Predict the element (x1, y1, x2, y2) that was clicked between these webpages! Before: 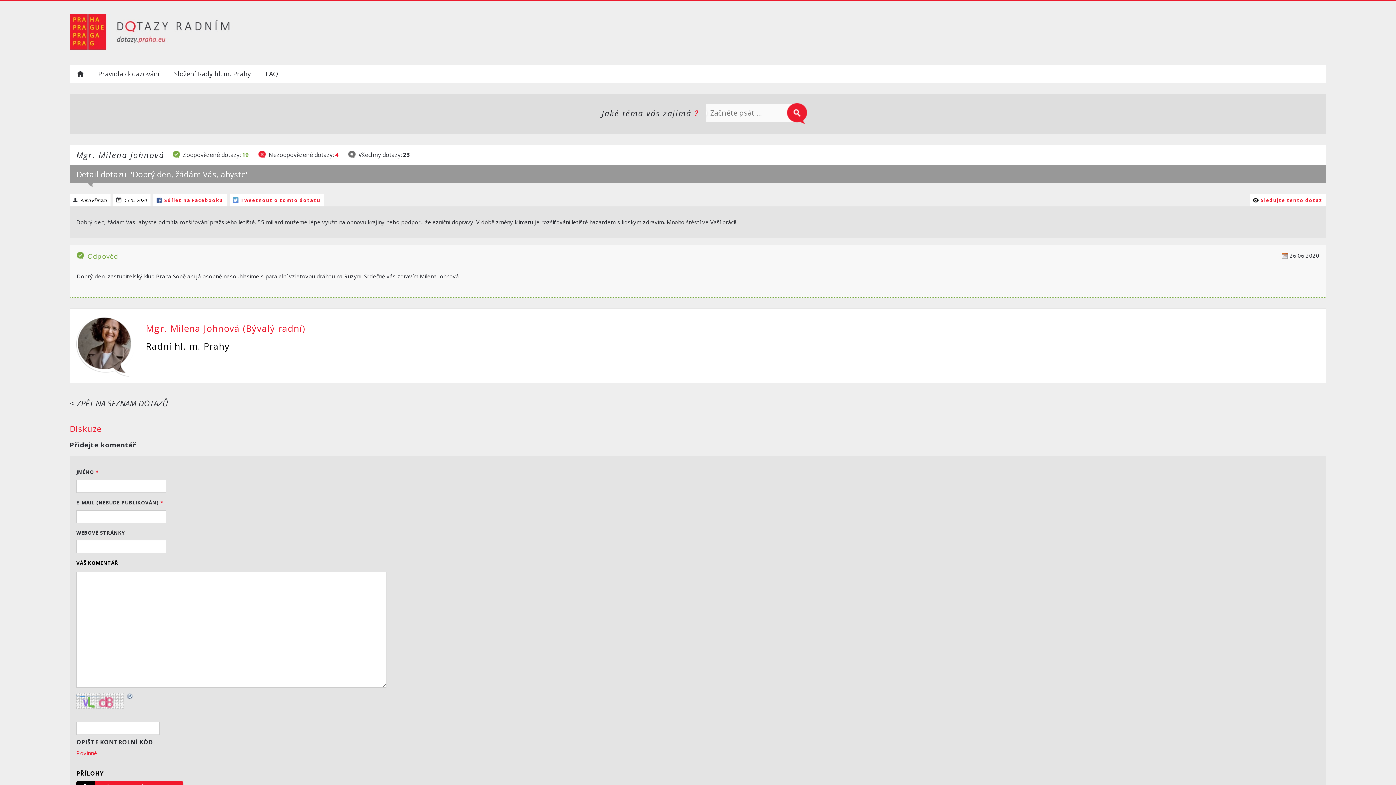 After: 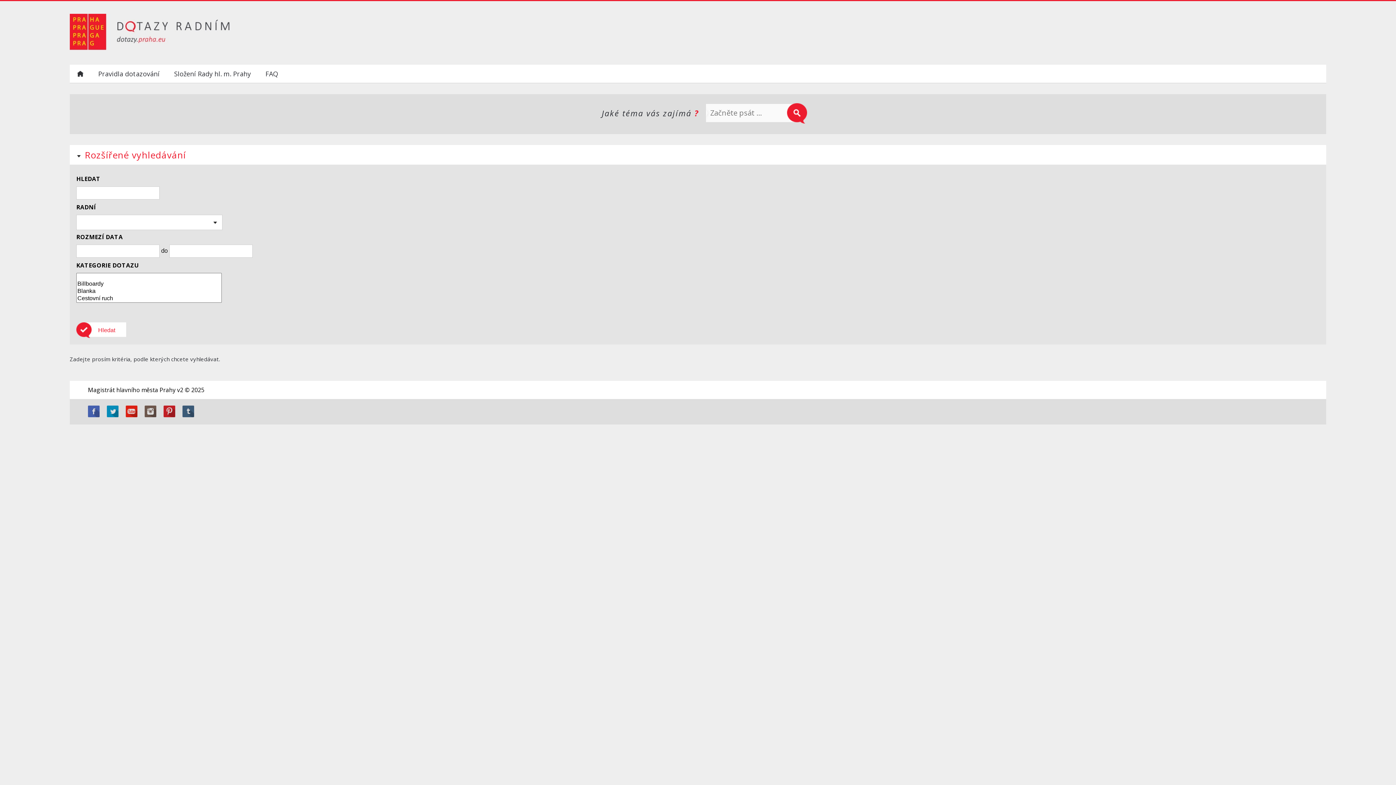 Action: bbox: (787, 103, 807, 123)